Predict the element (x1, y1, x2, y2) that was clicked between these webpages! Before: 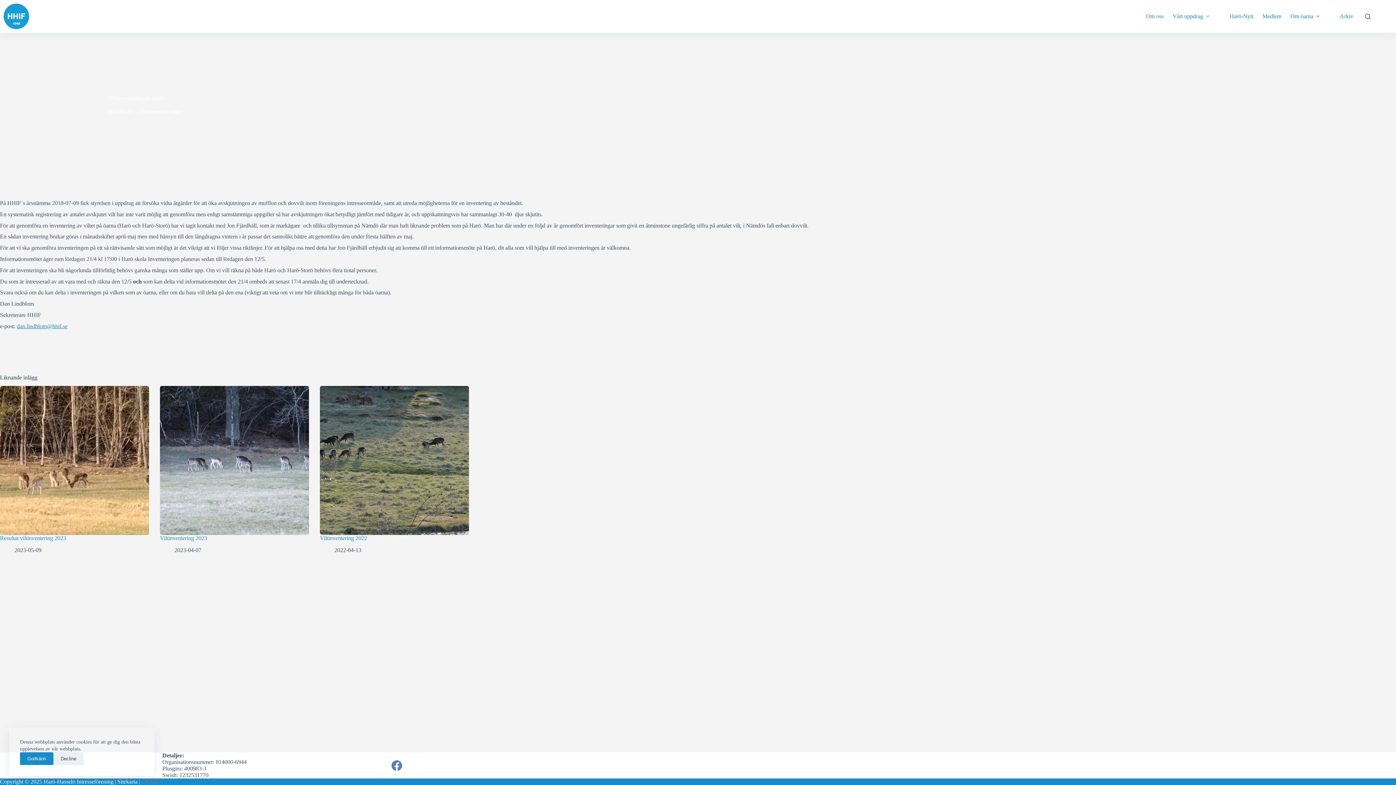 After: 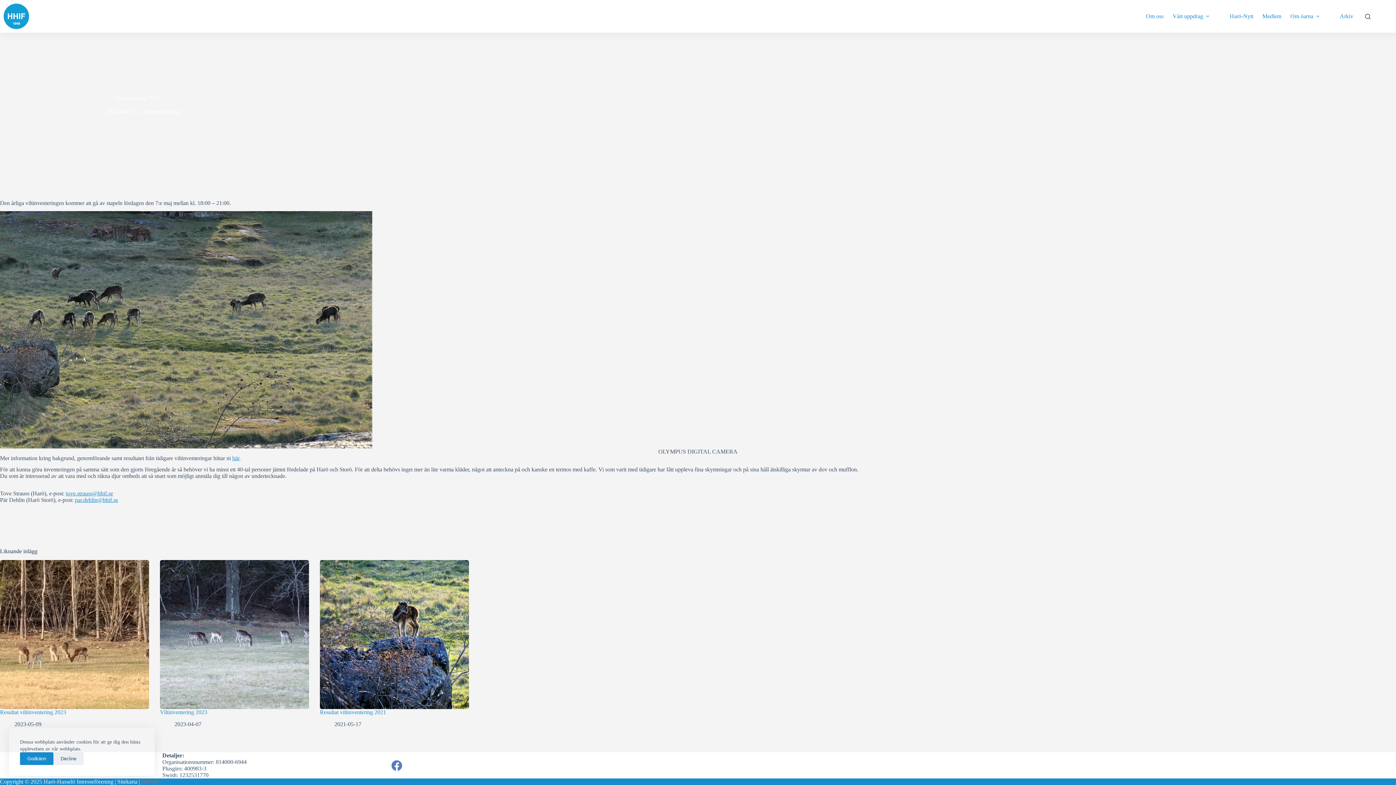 Action: bbox: (320, 386, 469, 535) label: Viltinventering 2022